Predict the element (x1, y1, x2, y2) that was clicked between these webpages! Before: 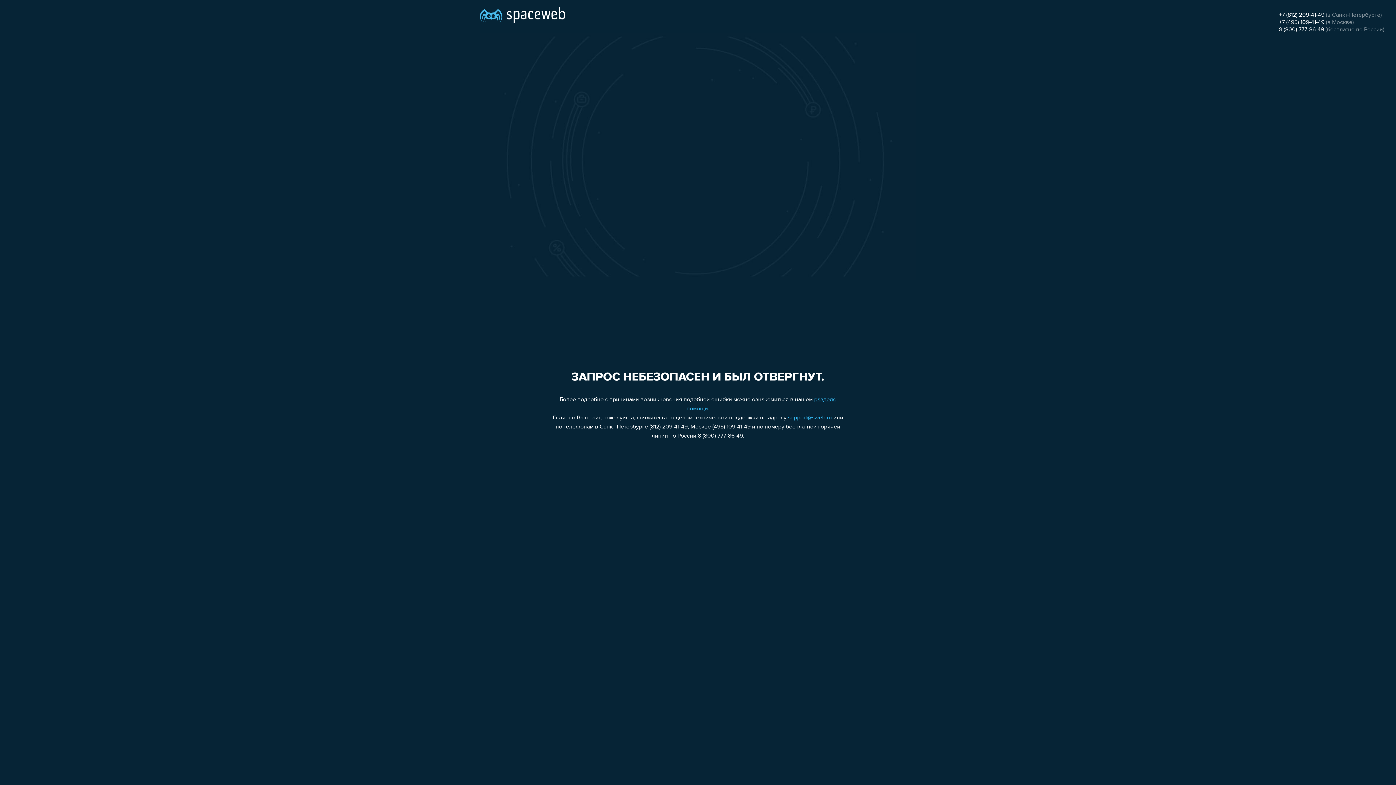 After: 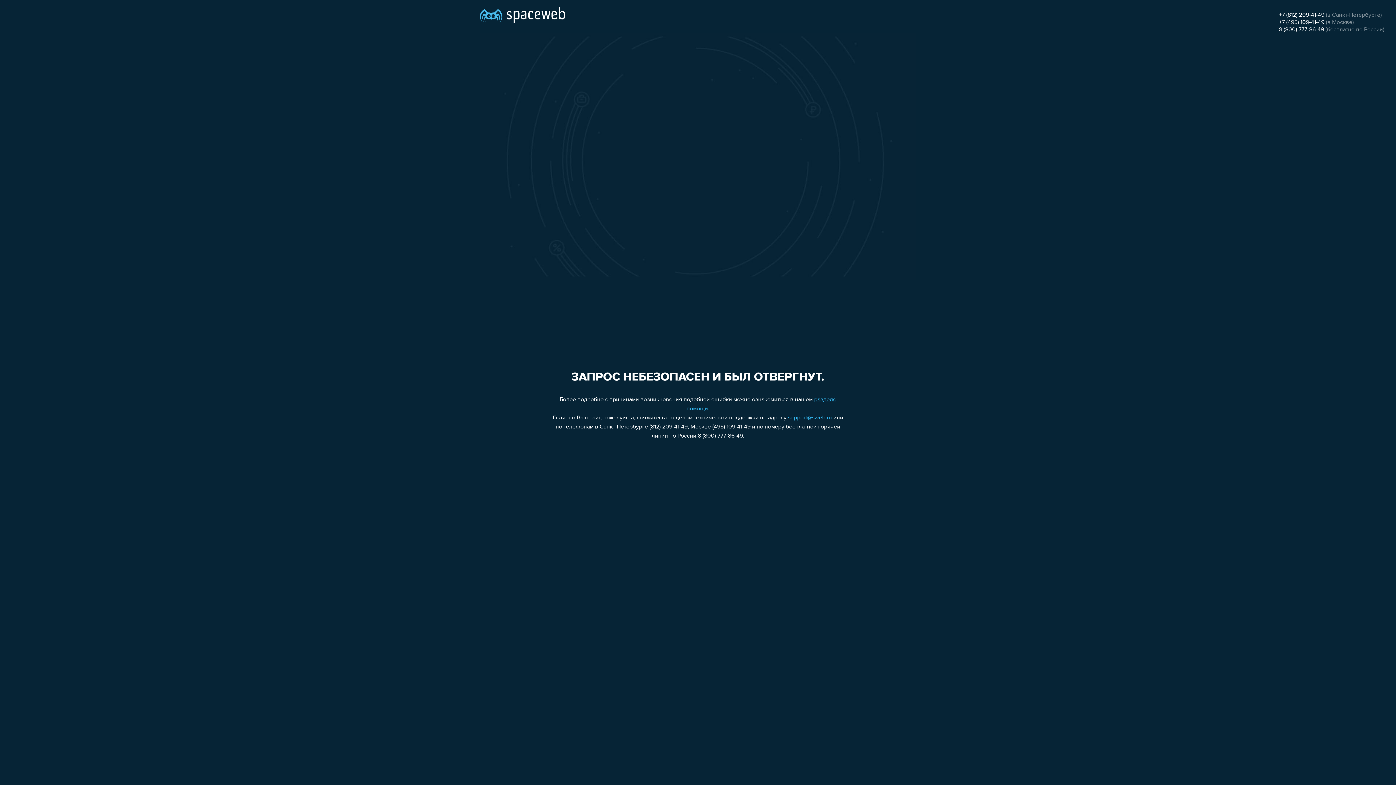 Action: label: +7 (495) 109-41-49 bbox: (1279, 19, 1324, 25)